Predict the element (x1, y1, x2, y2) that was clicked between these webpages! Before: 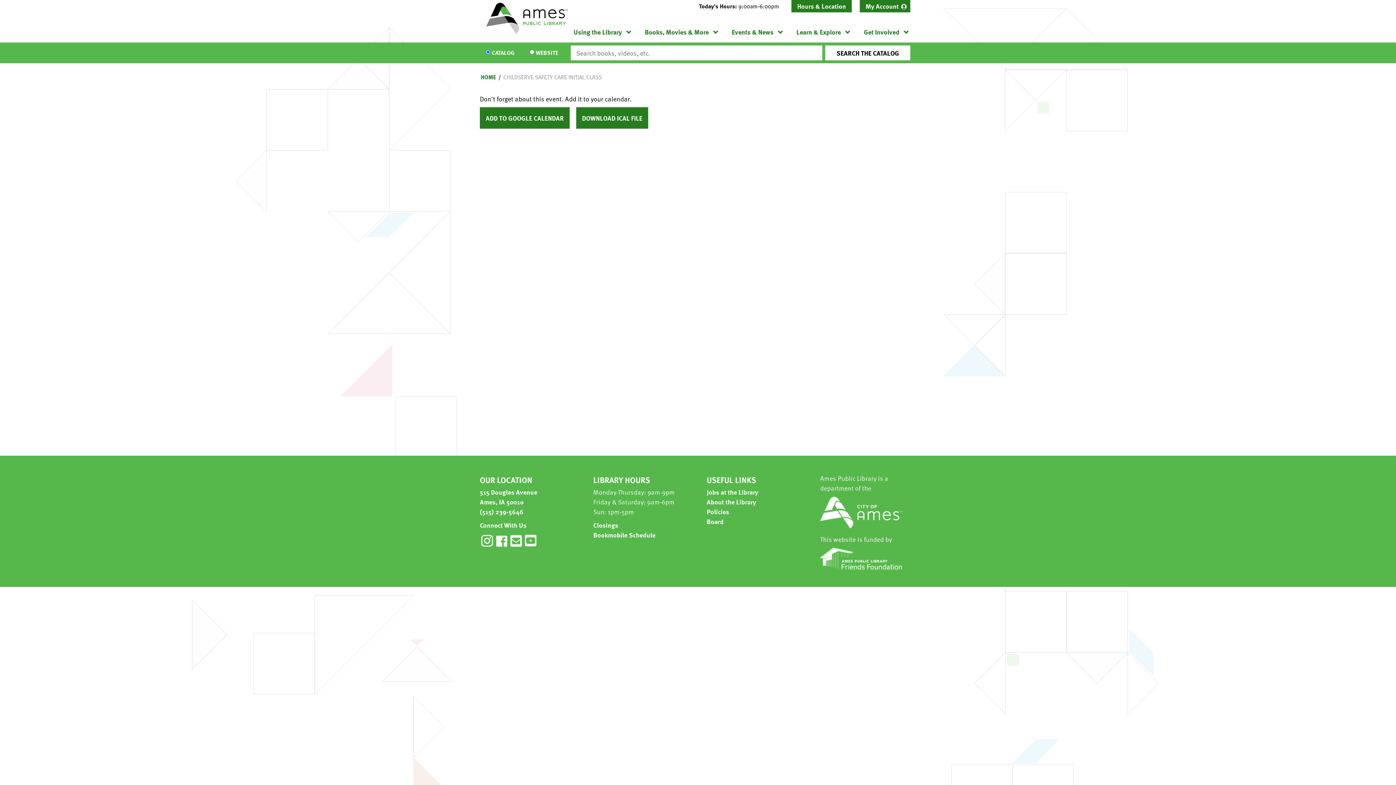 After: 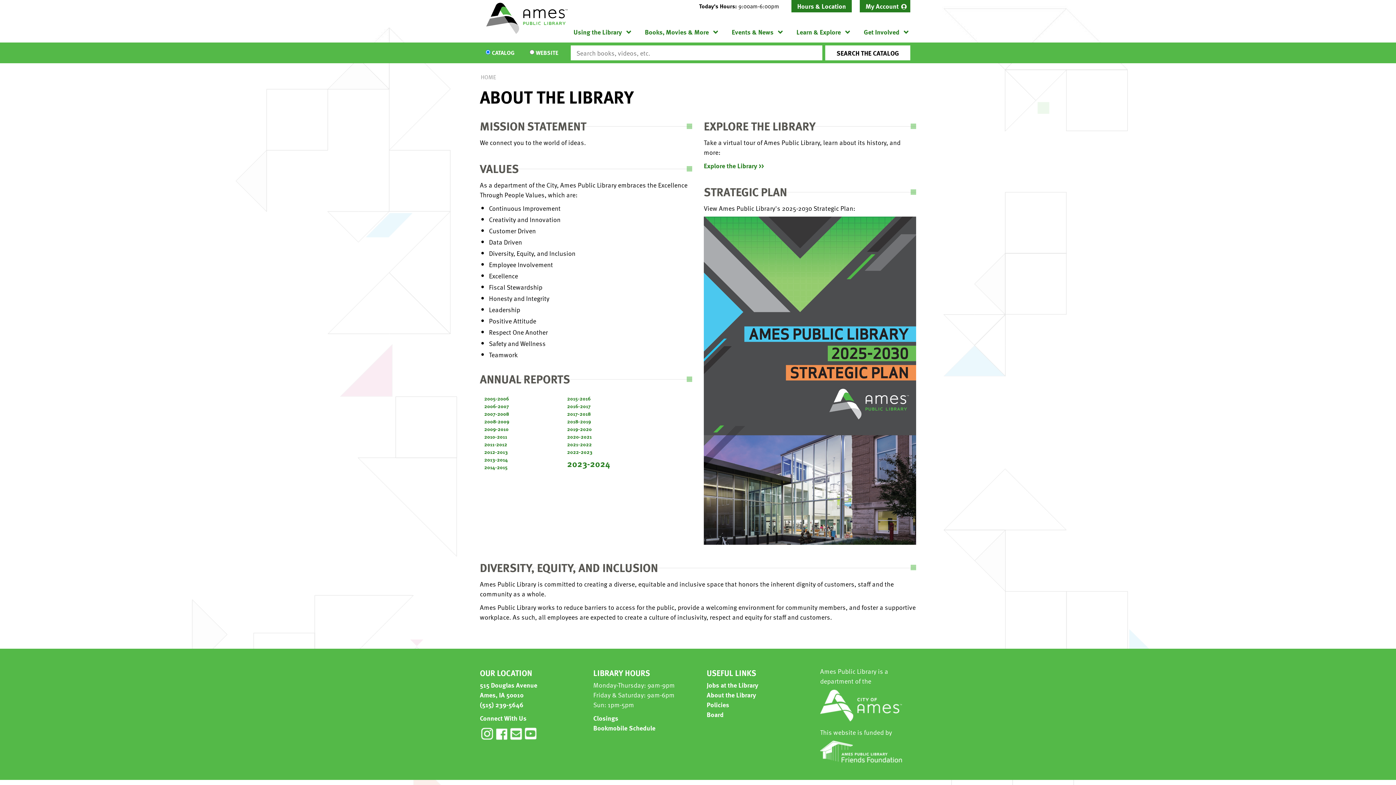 Action: bbox: (706, 497, 756, 506) label: About the Library